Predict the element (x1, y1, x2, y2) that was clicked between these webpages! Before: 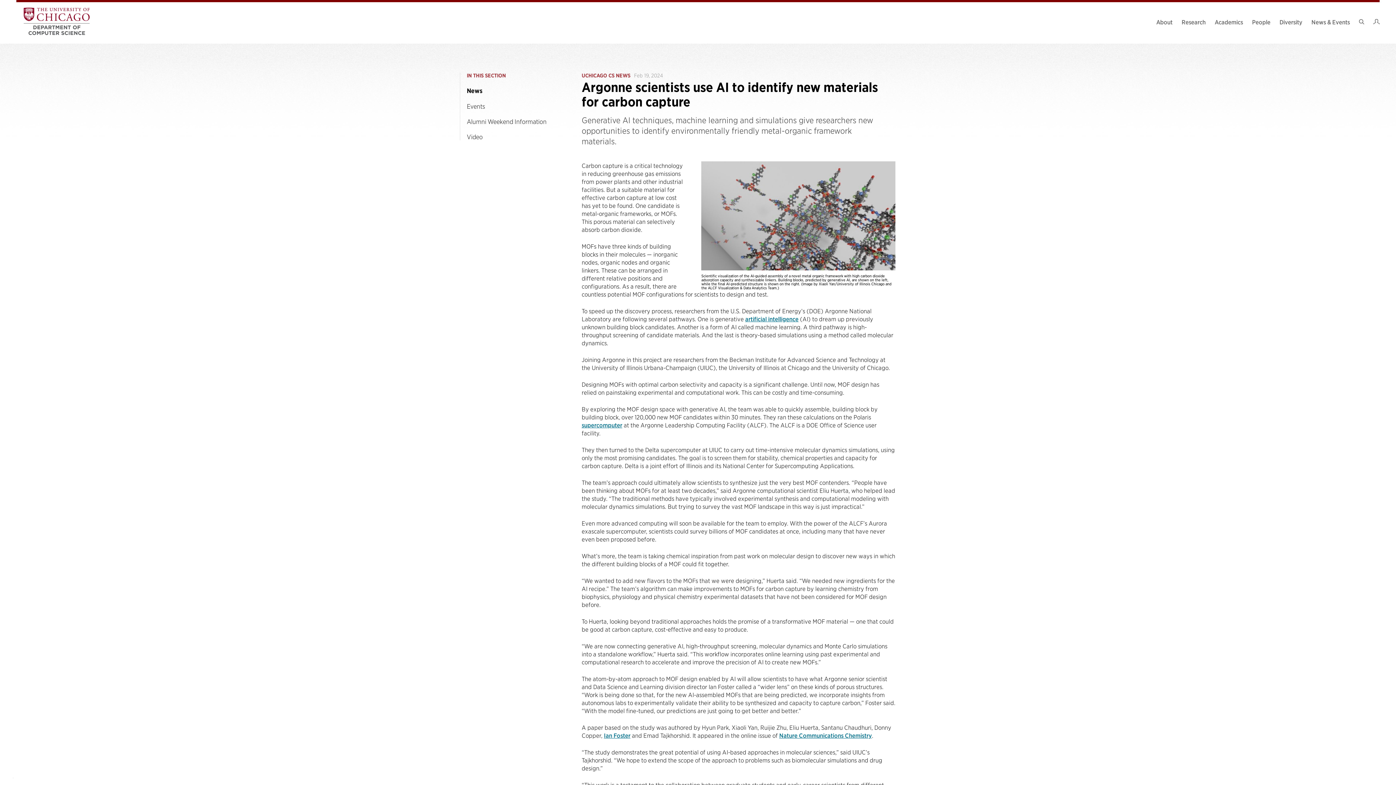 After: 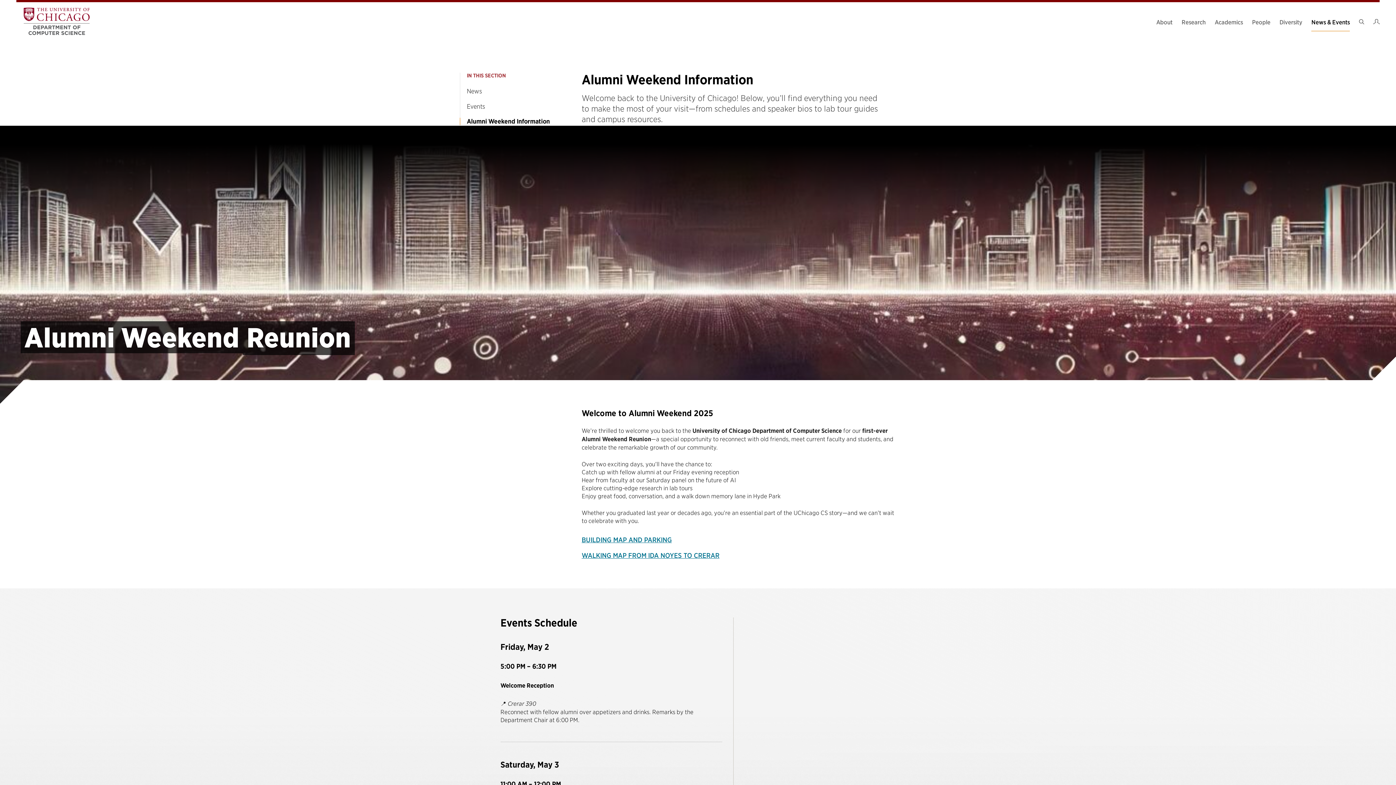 Action: label: Alumni Weekend Information bbox: (466, 117, 546, 125)